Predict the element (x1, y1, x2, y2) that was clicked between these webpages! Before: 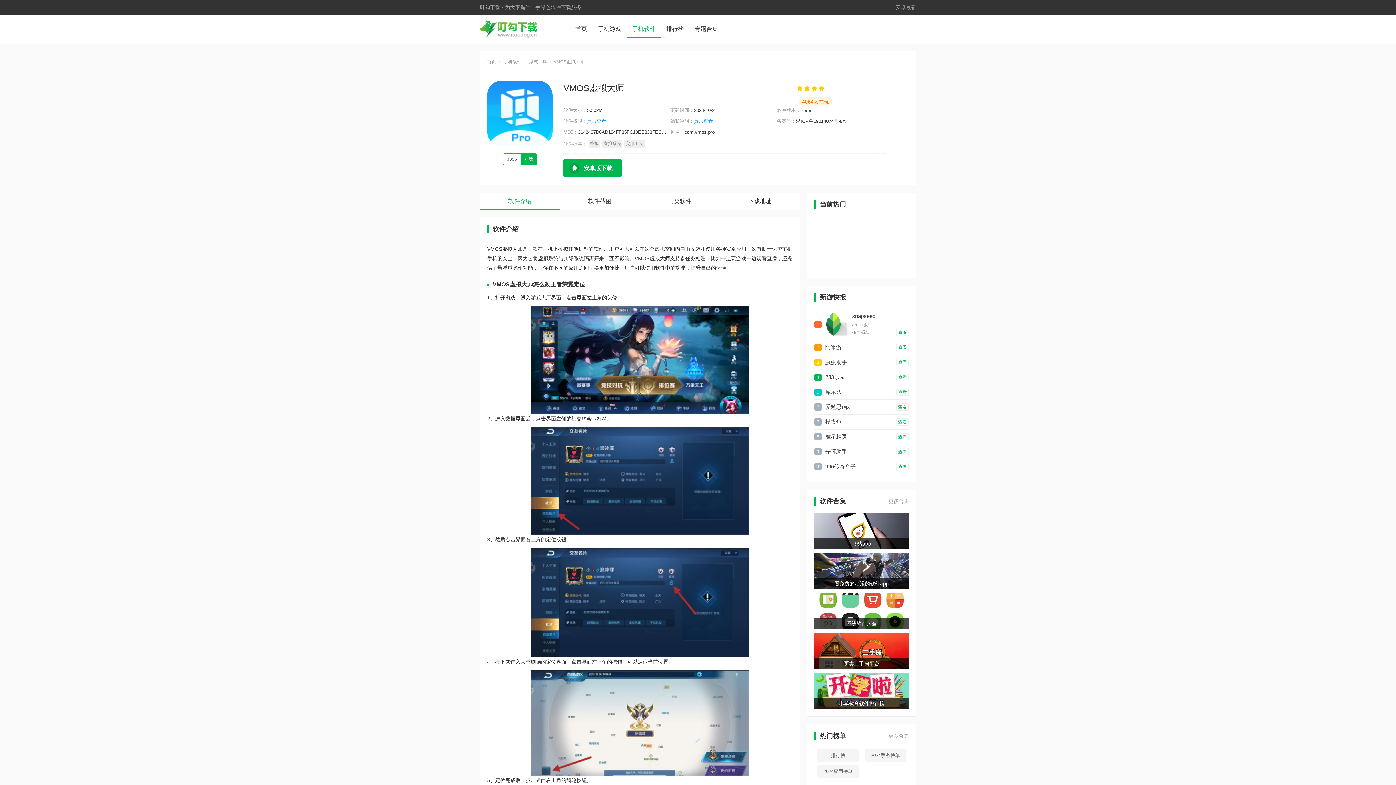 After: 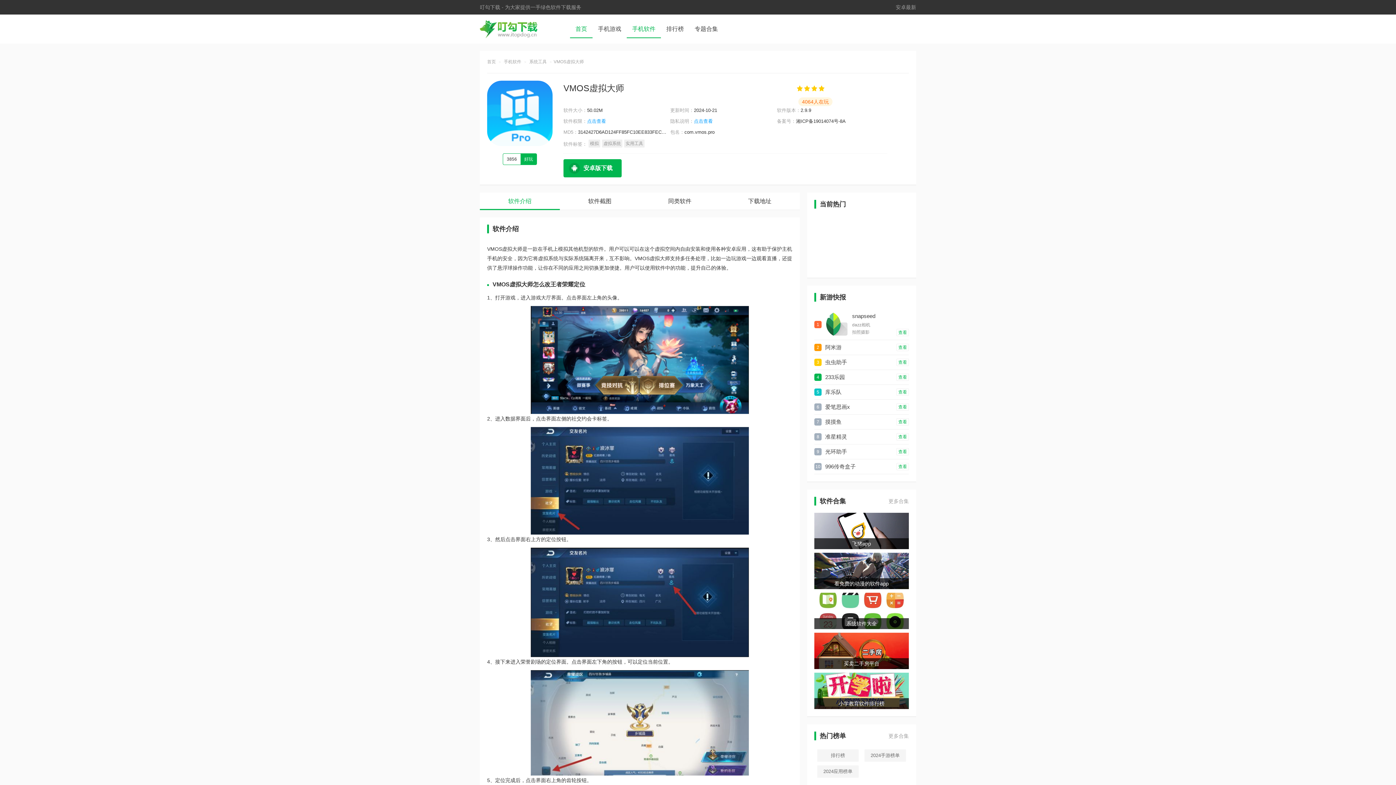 Action: label: 首页 bbox: (570, 20, 592, 38)